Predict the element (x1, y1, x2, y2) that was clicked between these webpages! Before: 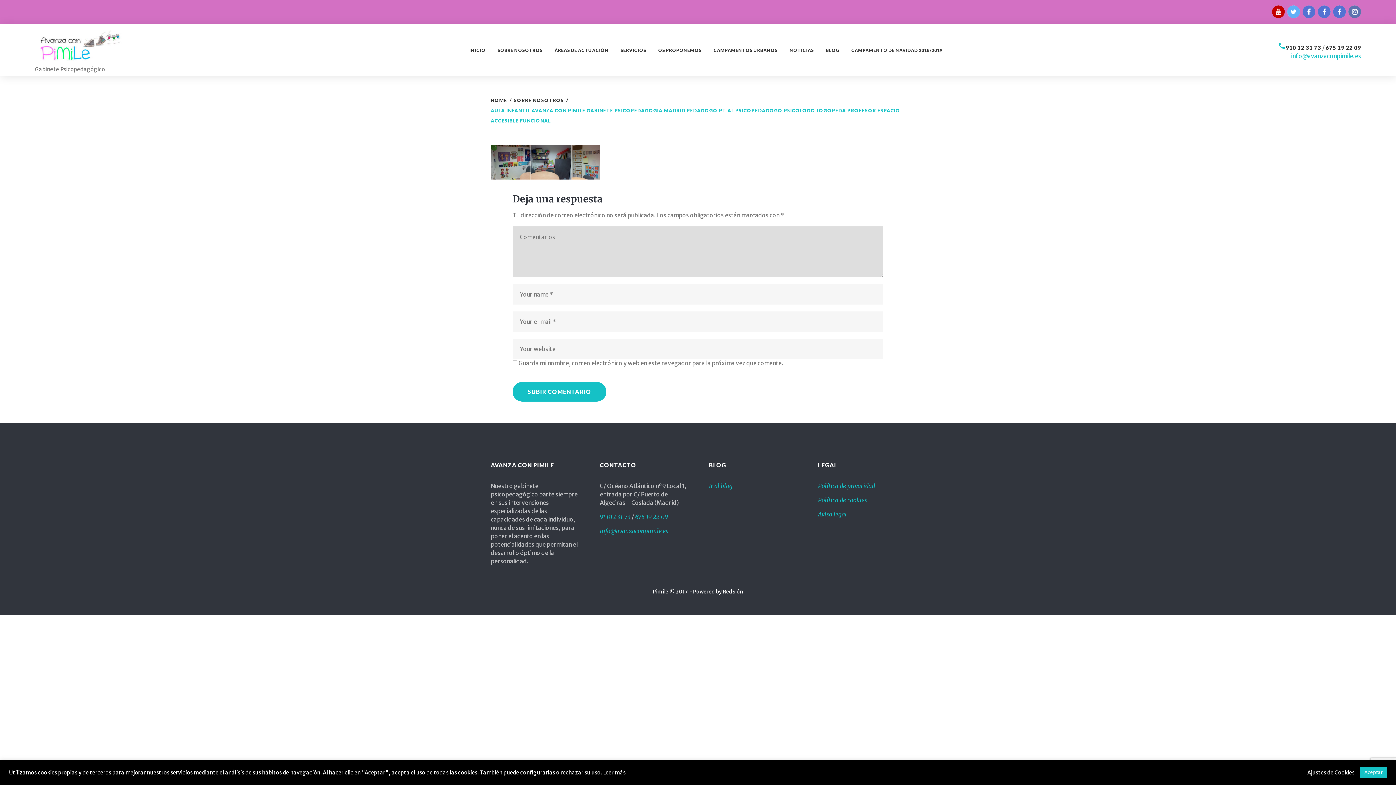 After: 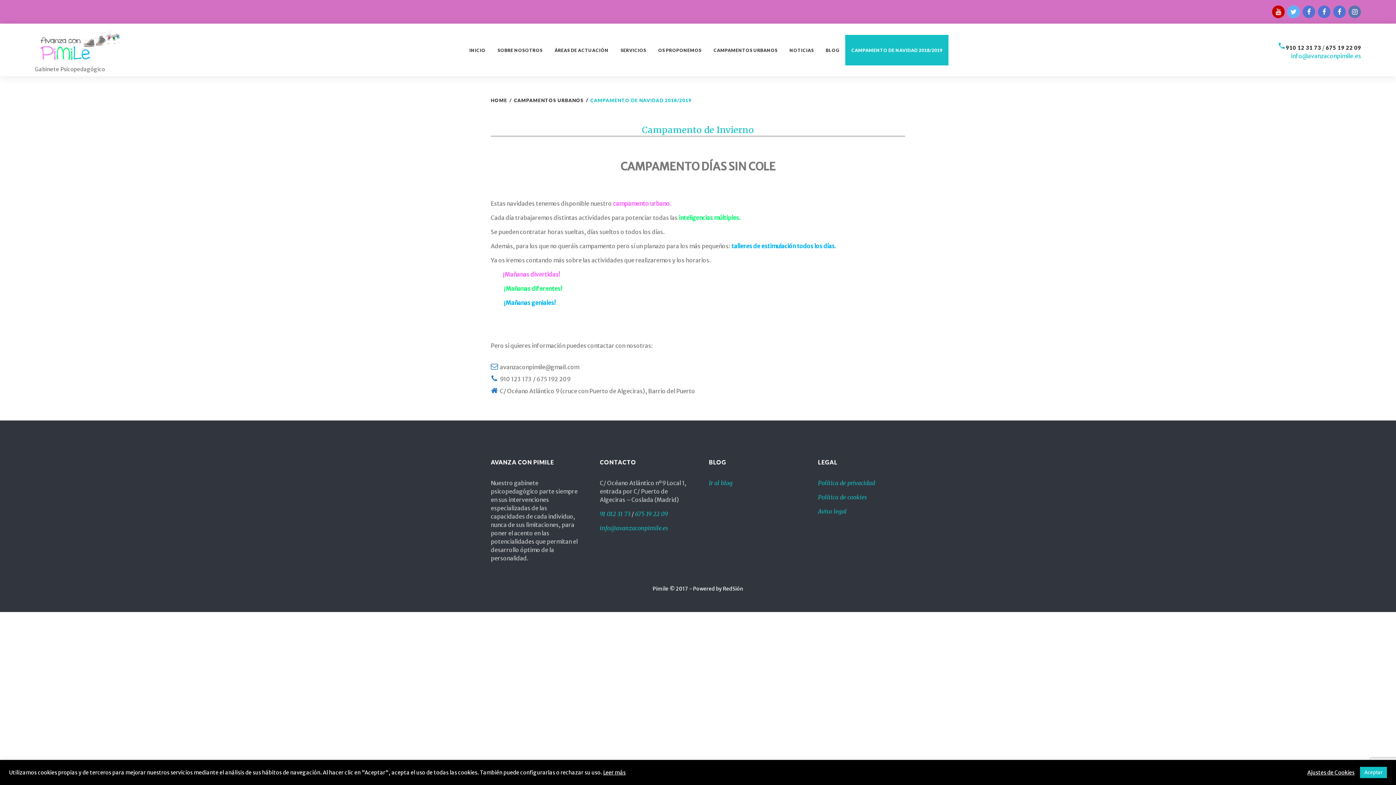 Action: bbox: (845, 34, 948, 65) label: CAMPAMENTO DE NAVIDAD 2018/2019